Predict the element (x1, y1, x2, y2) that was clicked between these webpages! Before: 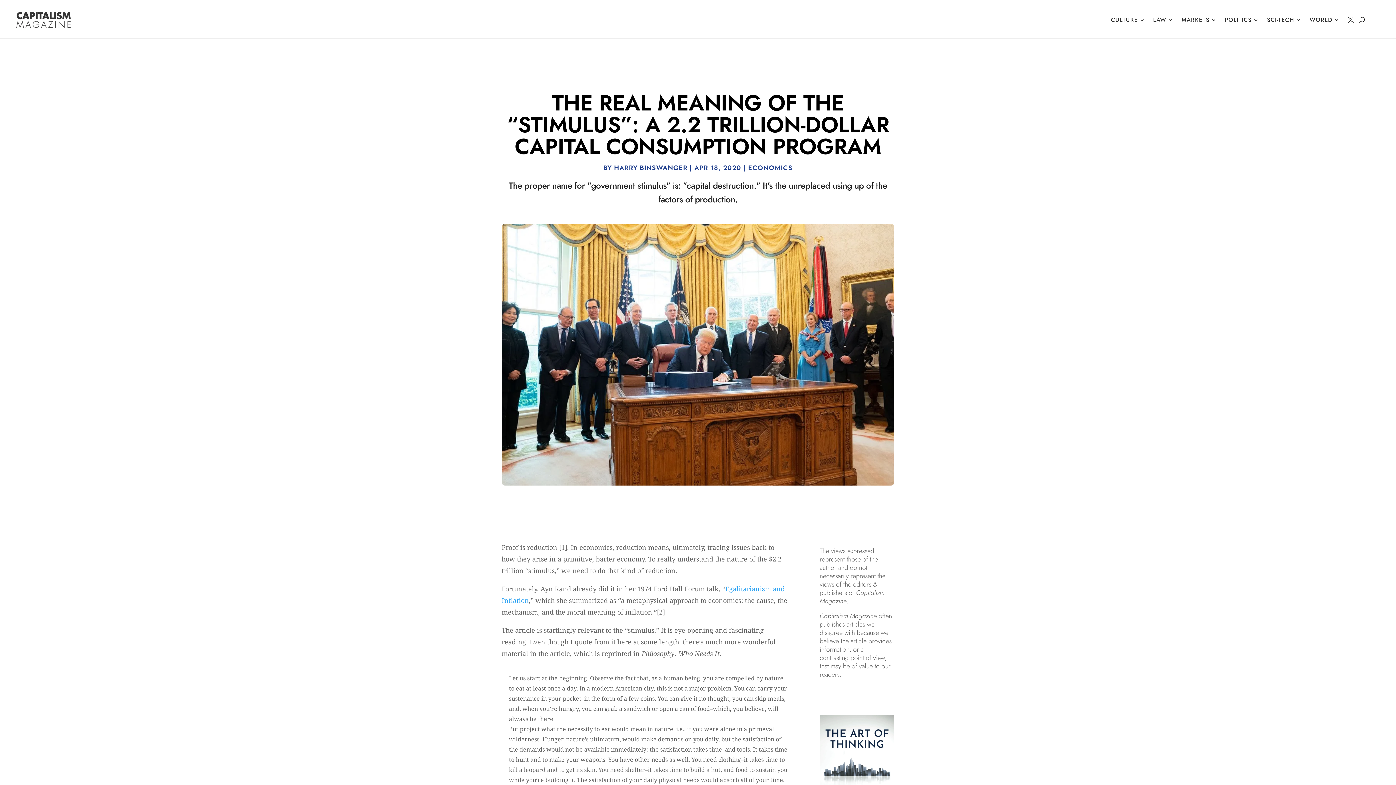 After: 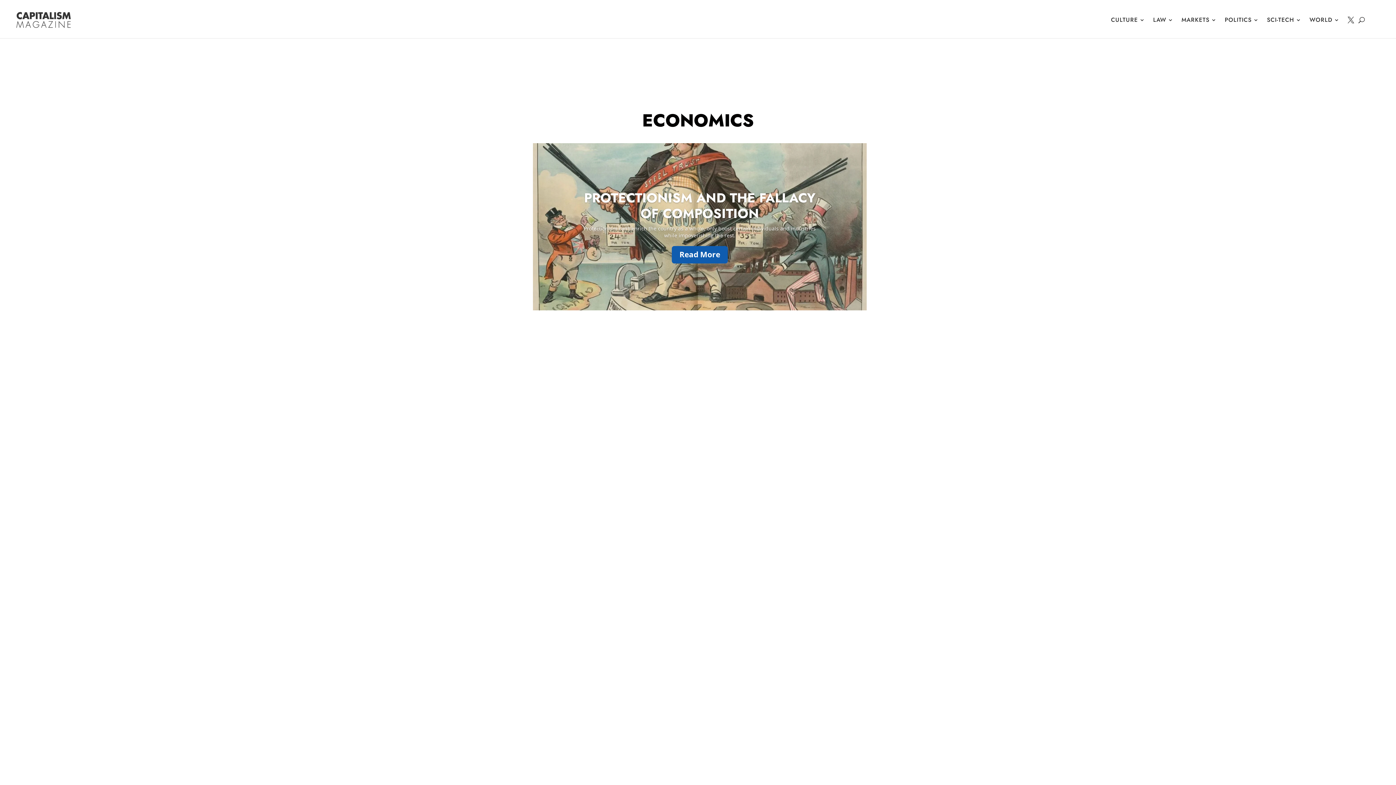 Action: bbox: (748, 163, 792, 172) label: ECONOMICS